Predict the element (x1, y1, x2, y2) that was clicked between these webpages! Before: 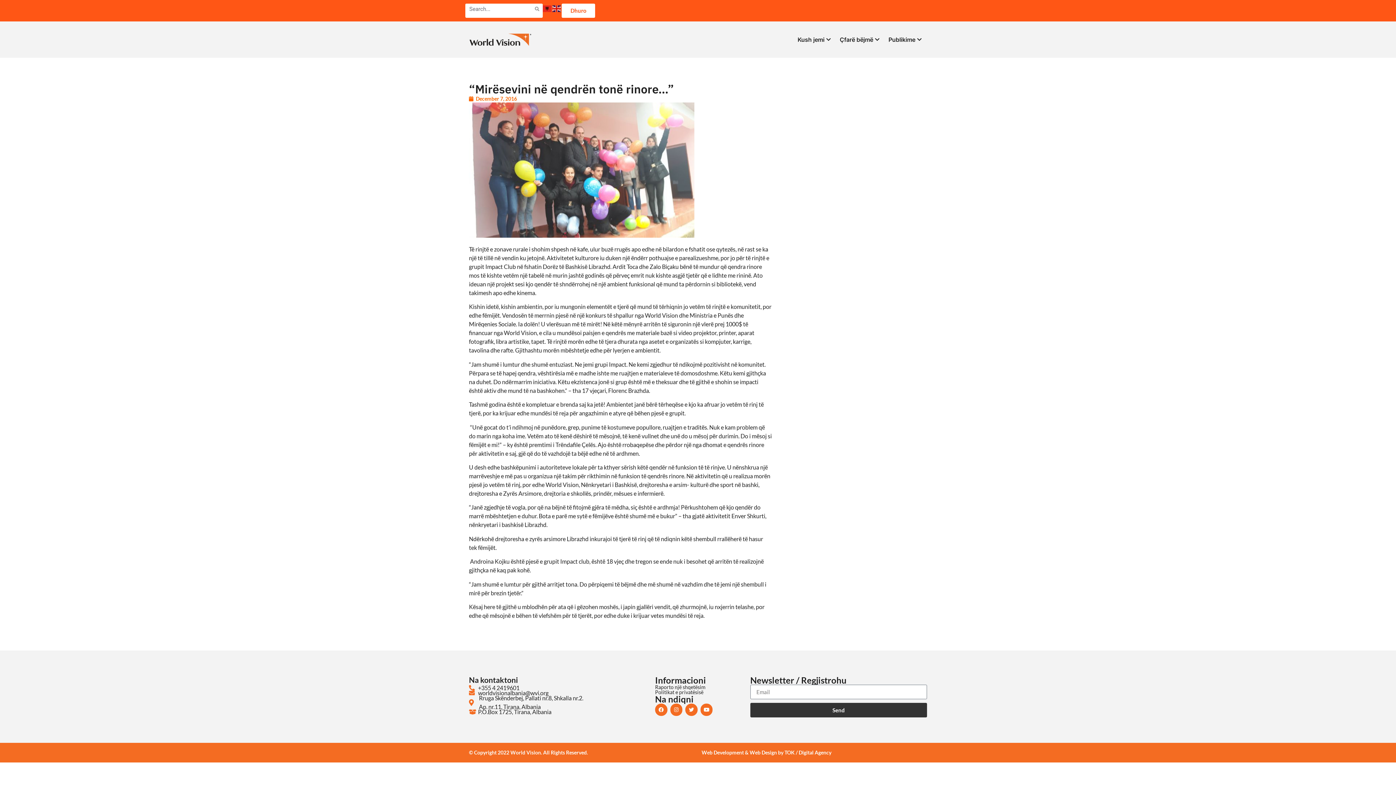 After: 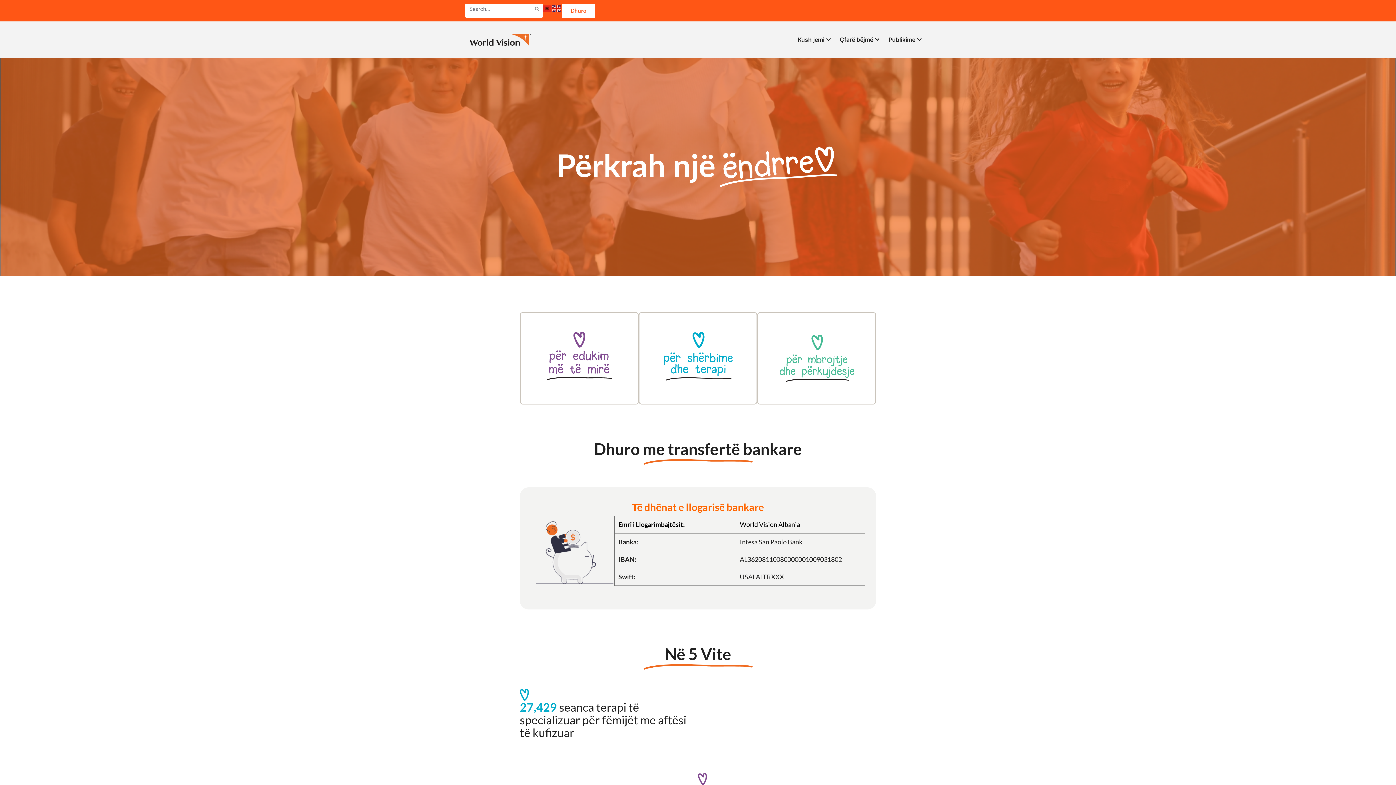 Action: bbox: (561, 3, 595, 17) label: Dhuro